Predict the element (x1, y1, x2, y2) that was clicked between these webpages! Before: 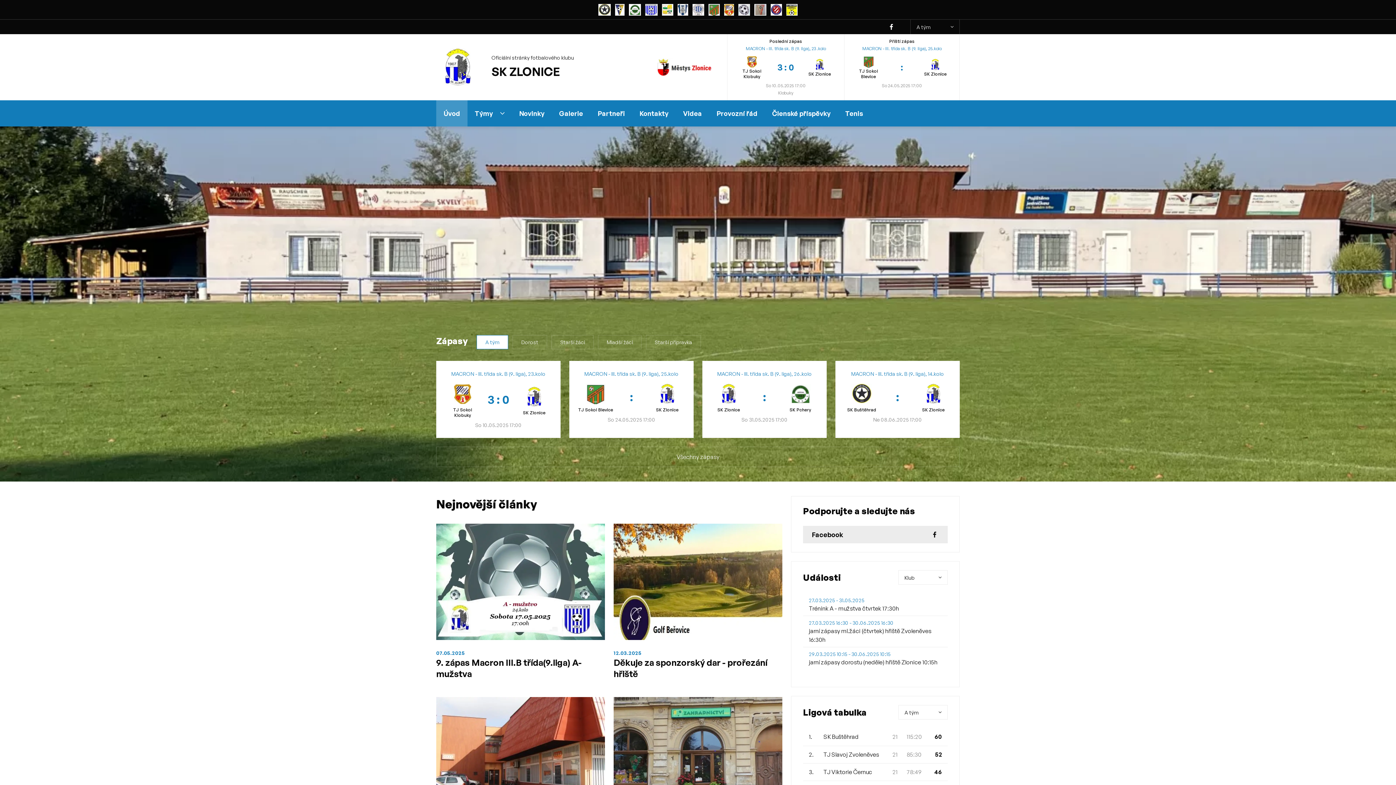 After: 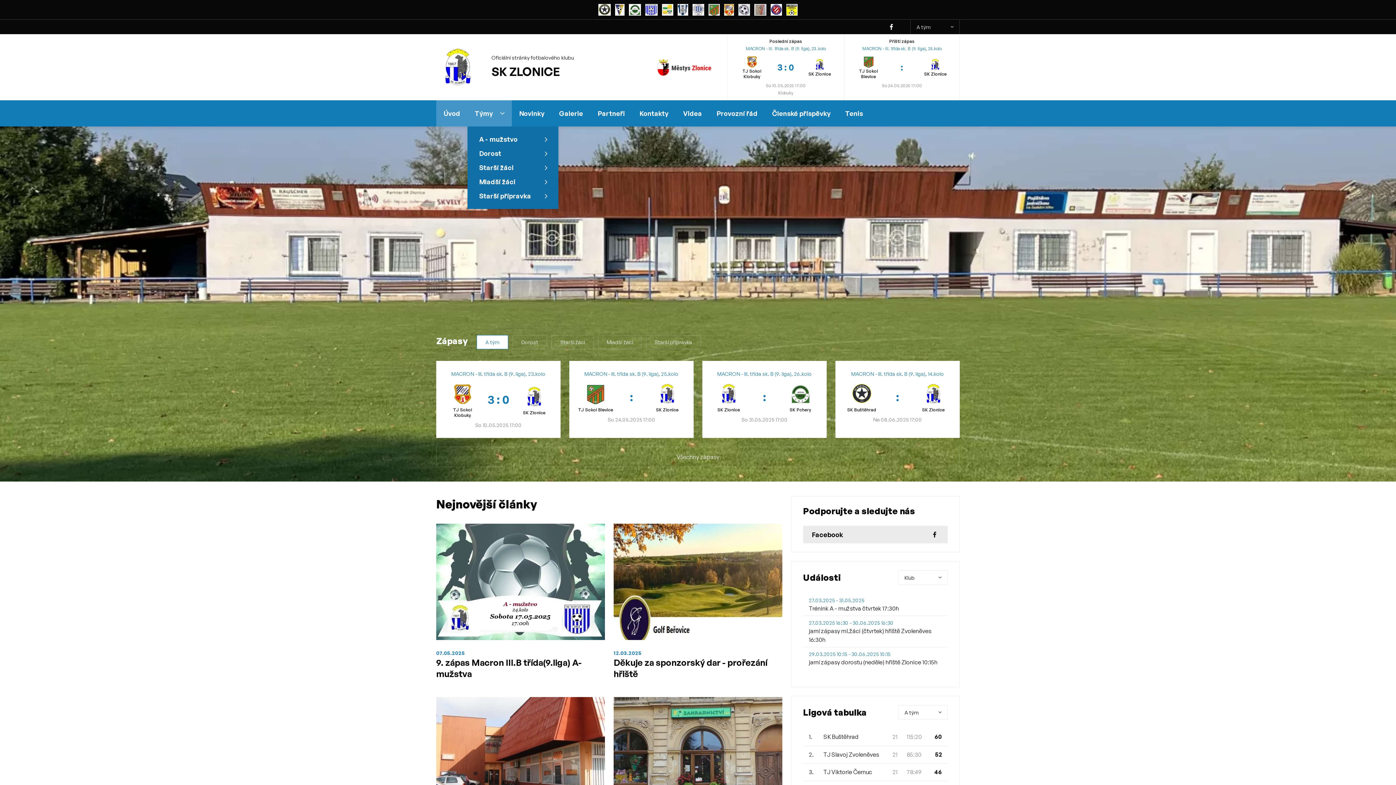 Action: bbox: (467, 100, 512, 126) label: Týmy